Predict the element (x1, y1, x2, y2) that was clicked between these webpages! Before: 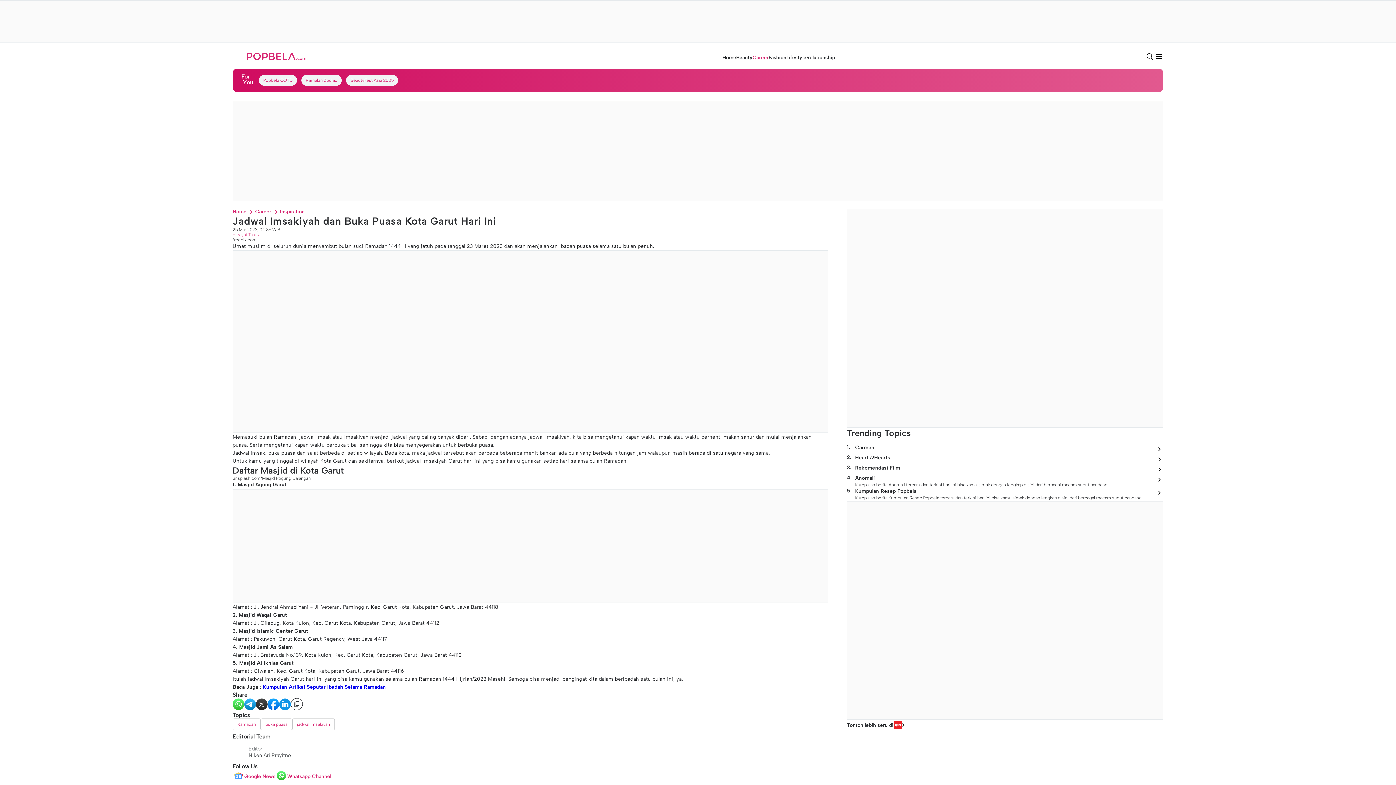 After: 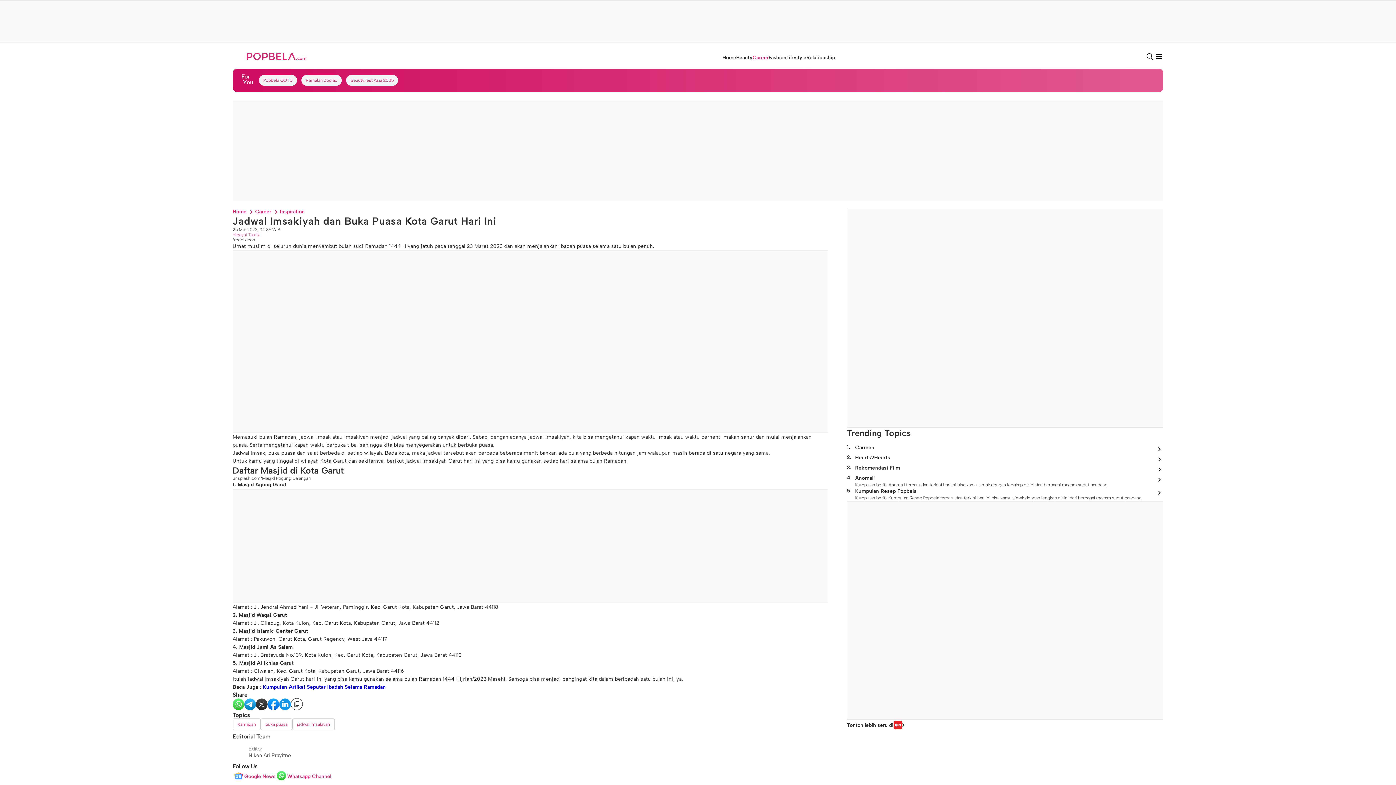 Action: bbox: (795, 118, 911, 127)